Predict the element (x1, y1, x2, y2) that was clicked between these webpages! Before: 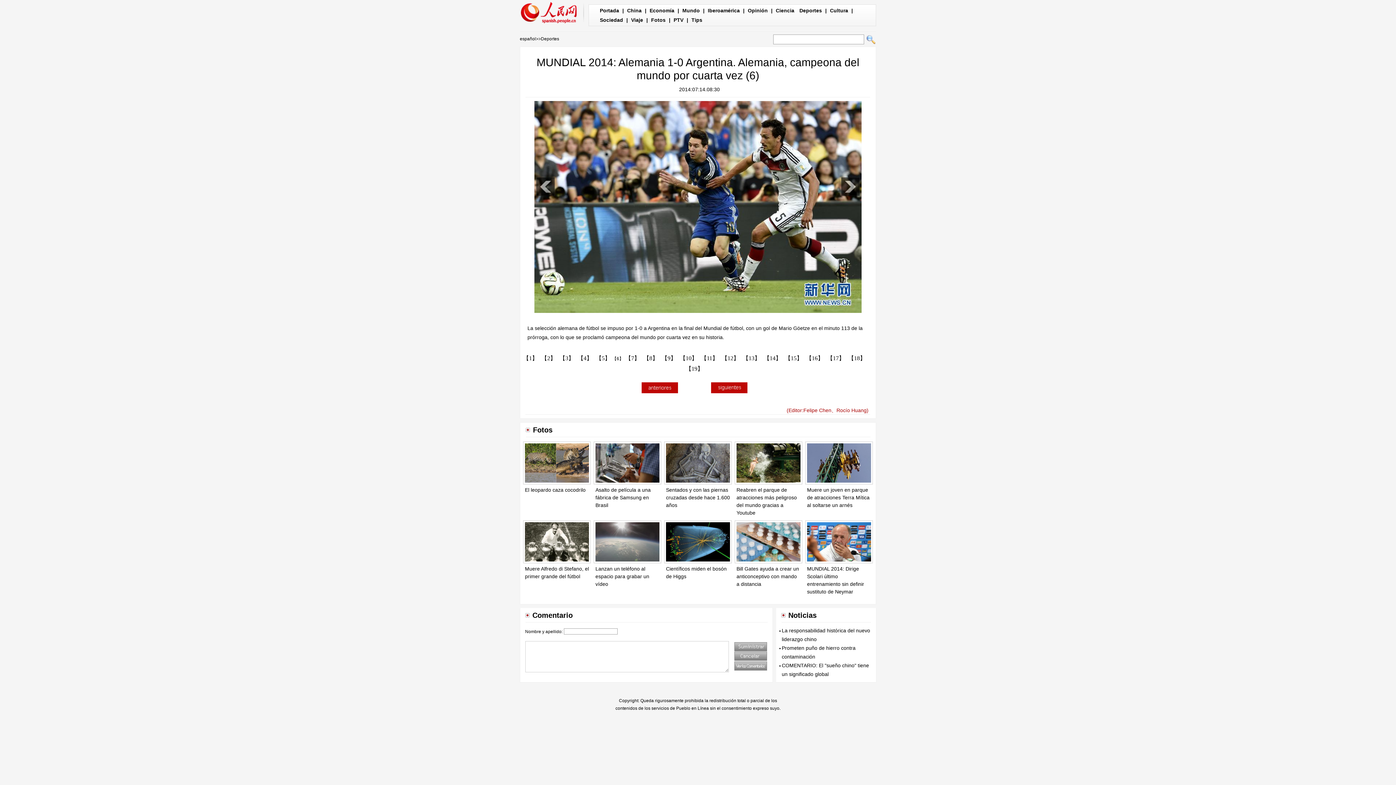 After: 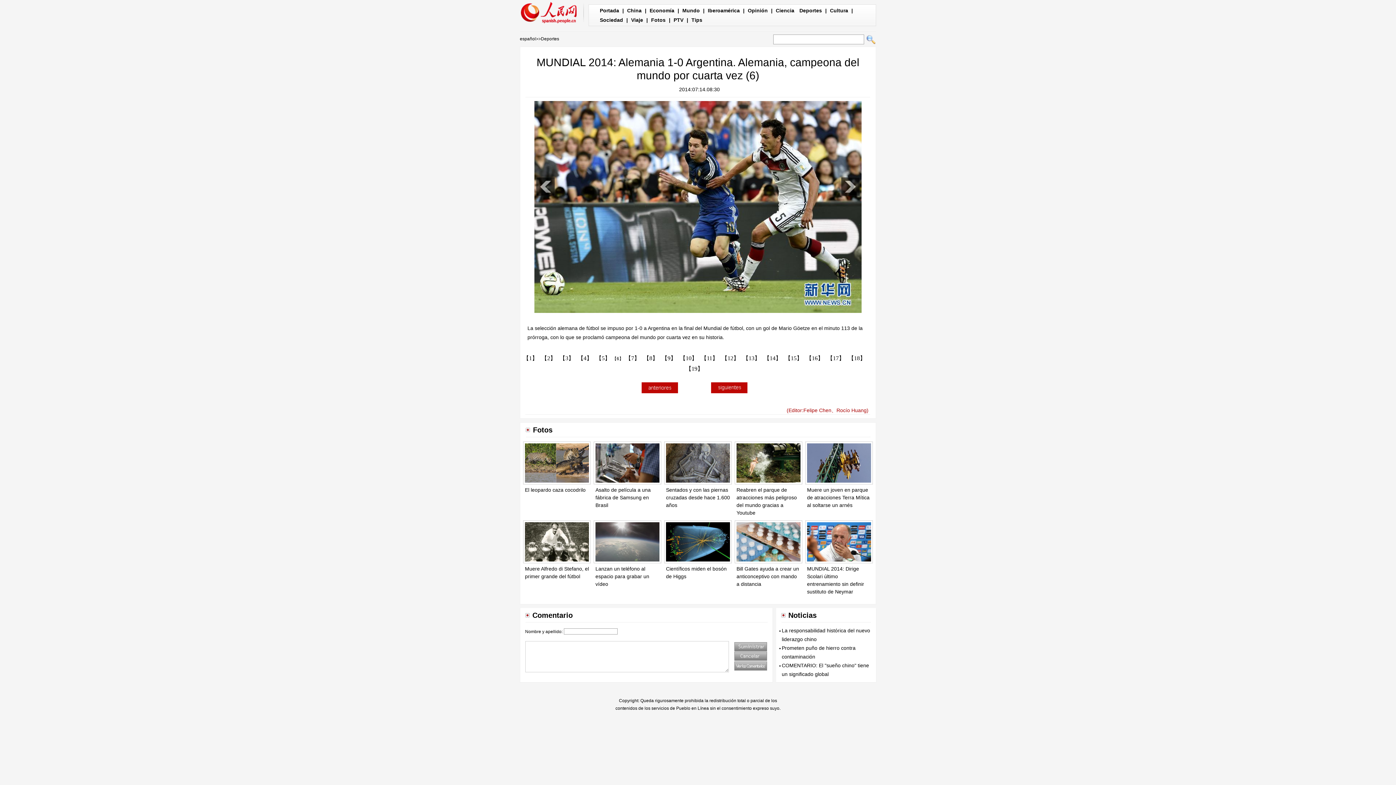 Action: bbox: (805, 481, 873, 487)